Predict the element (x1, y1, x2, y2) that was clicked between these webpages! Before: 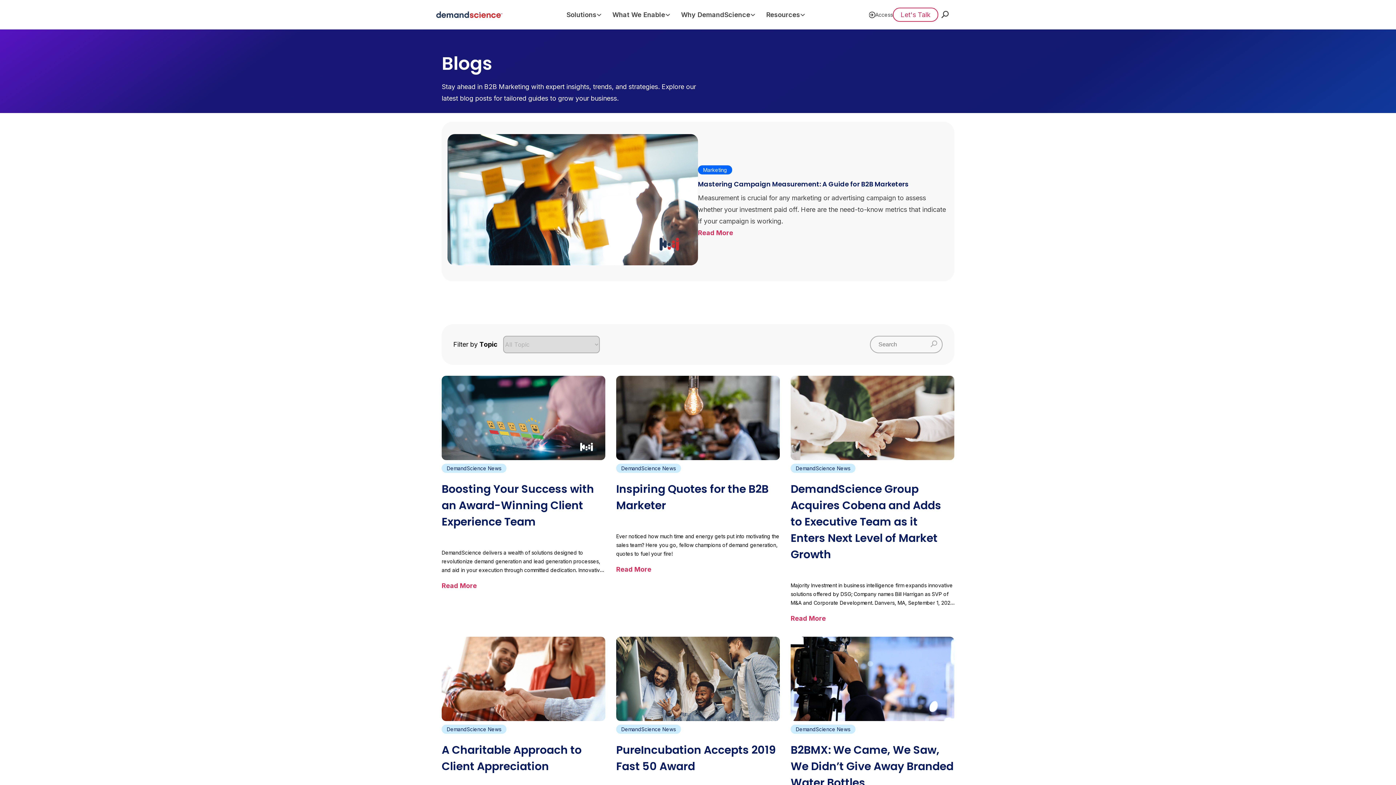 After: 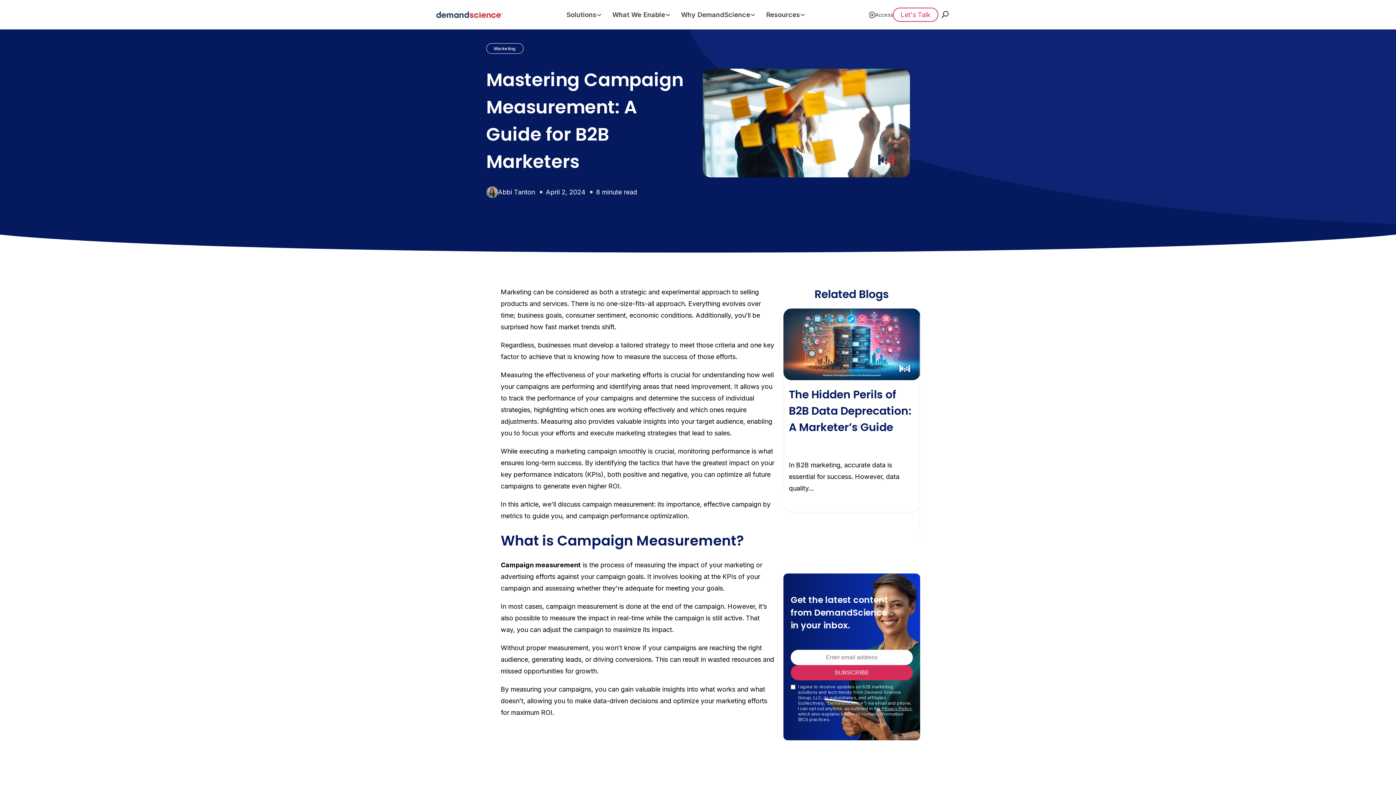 Action: bbox: (447, 134, 698, 268)